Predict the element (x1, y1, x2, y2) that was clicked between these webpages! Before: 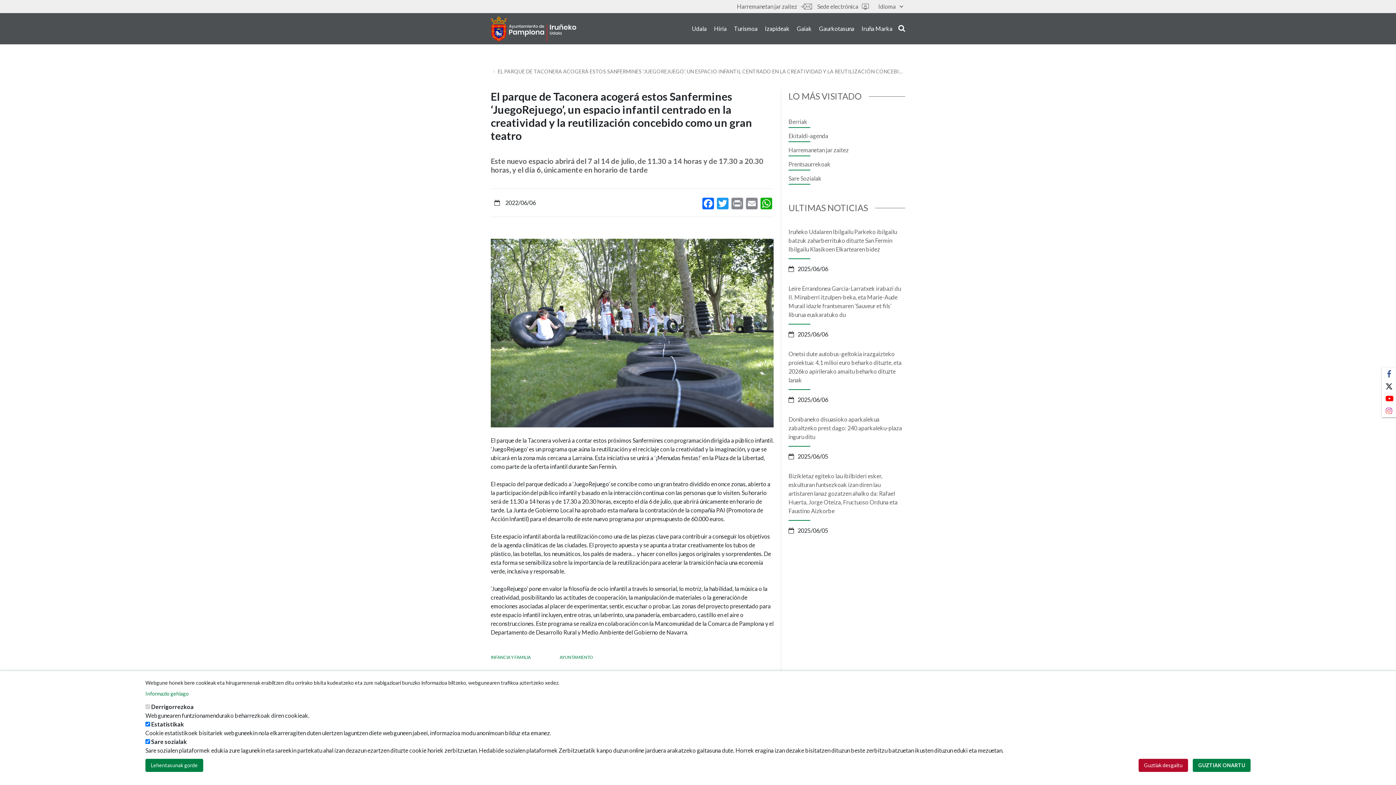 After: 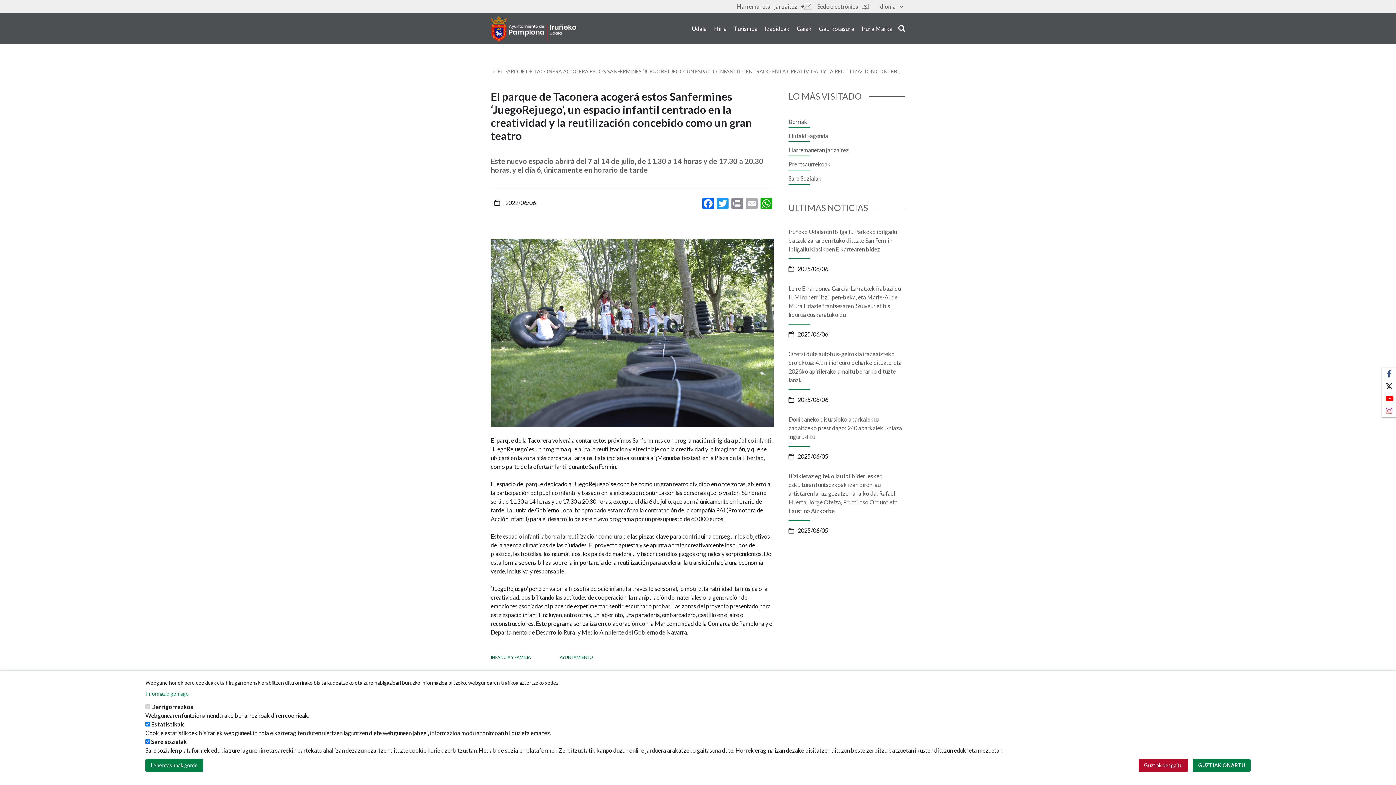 Action: bbox: (744, 196, 759, 209) label: Email